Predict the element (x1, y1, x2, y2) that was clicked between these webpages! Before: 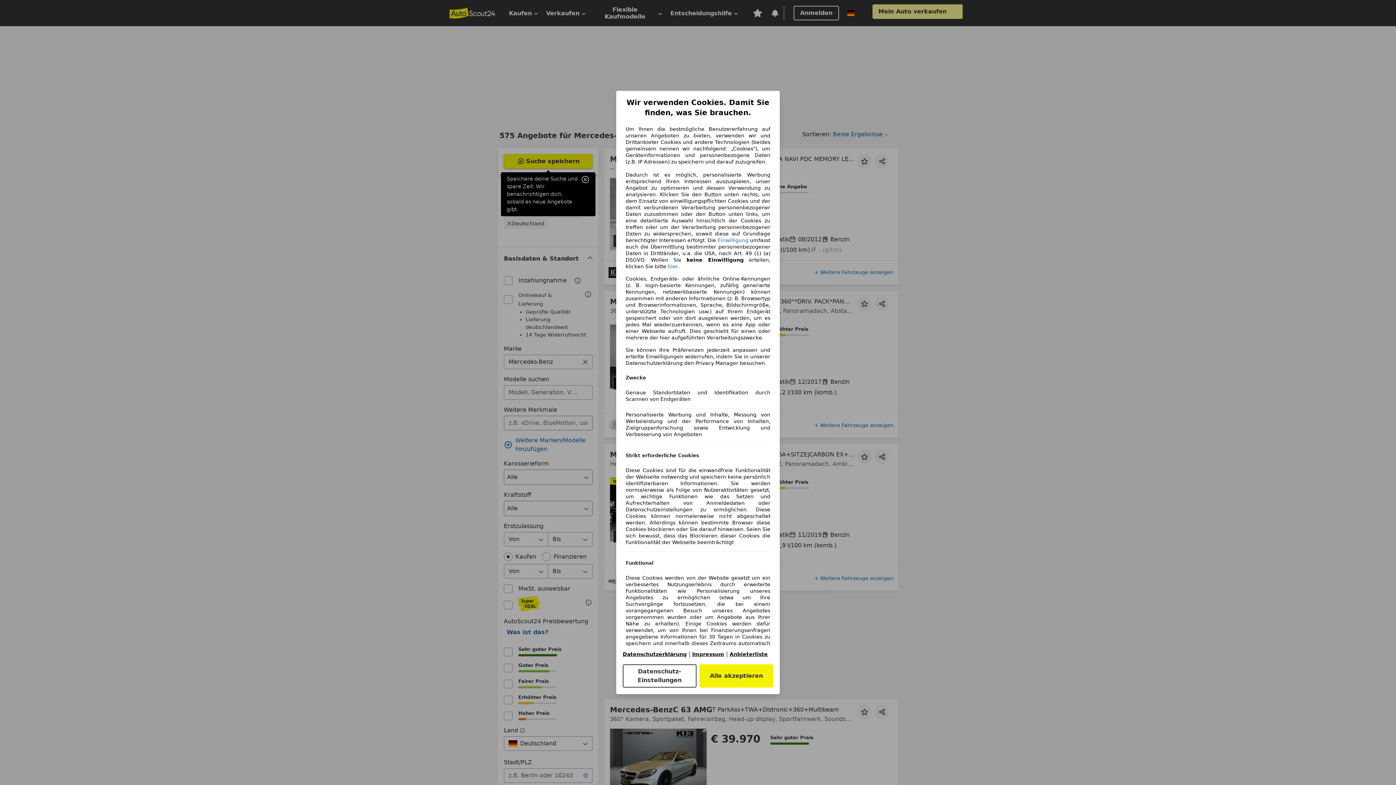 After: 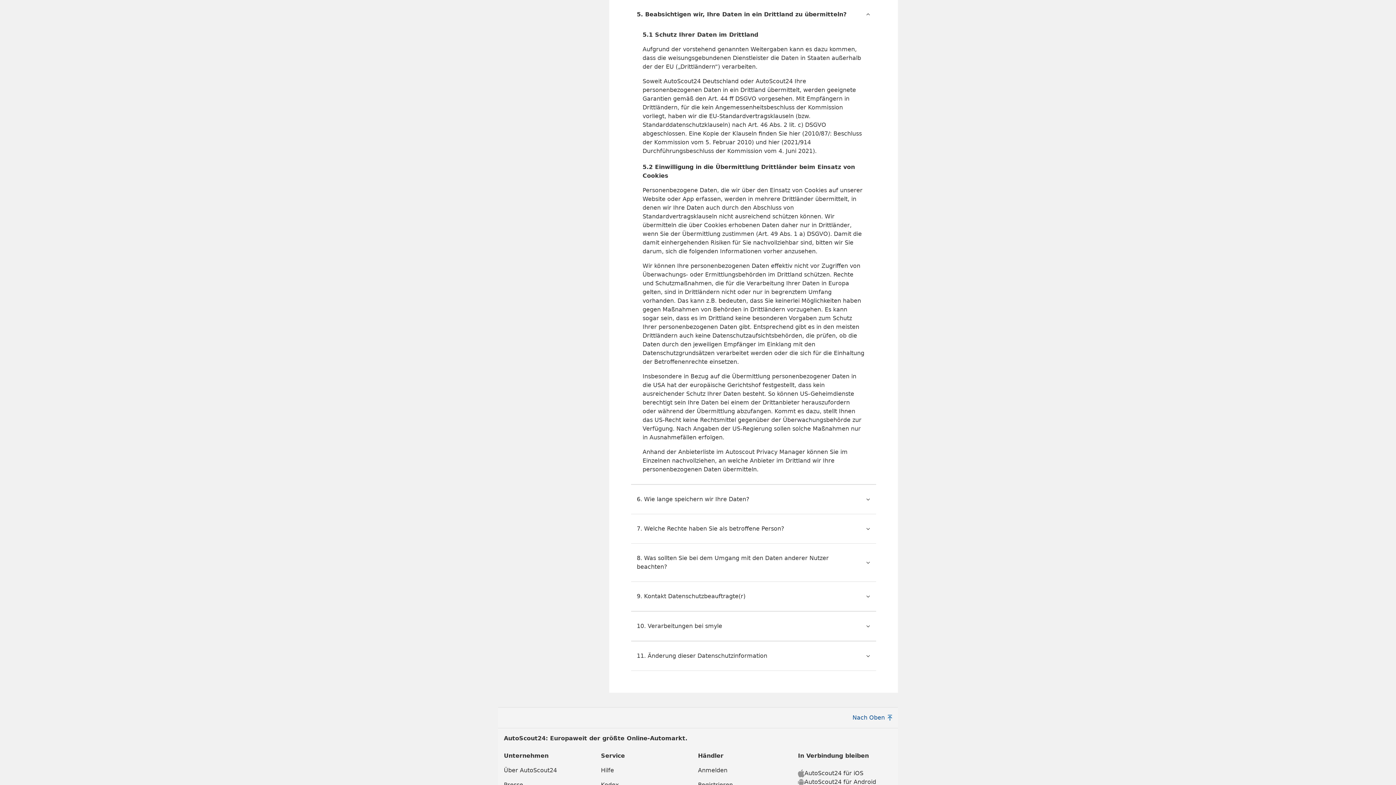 Action: label: Einwilligung bbox: (717, 237, 748, 243)